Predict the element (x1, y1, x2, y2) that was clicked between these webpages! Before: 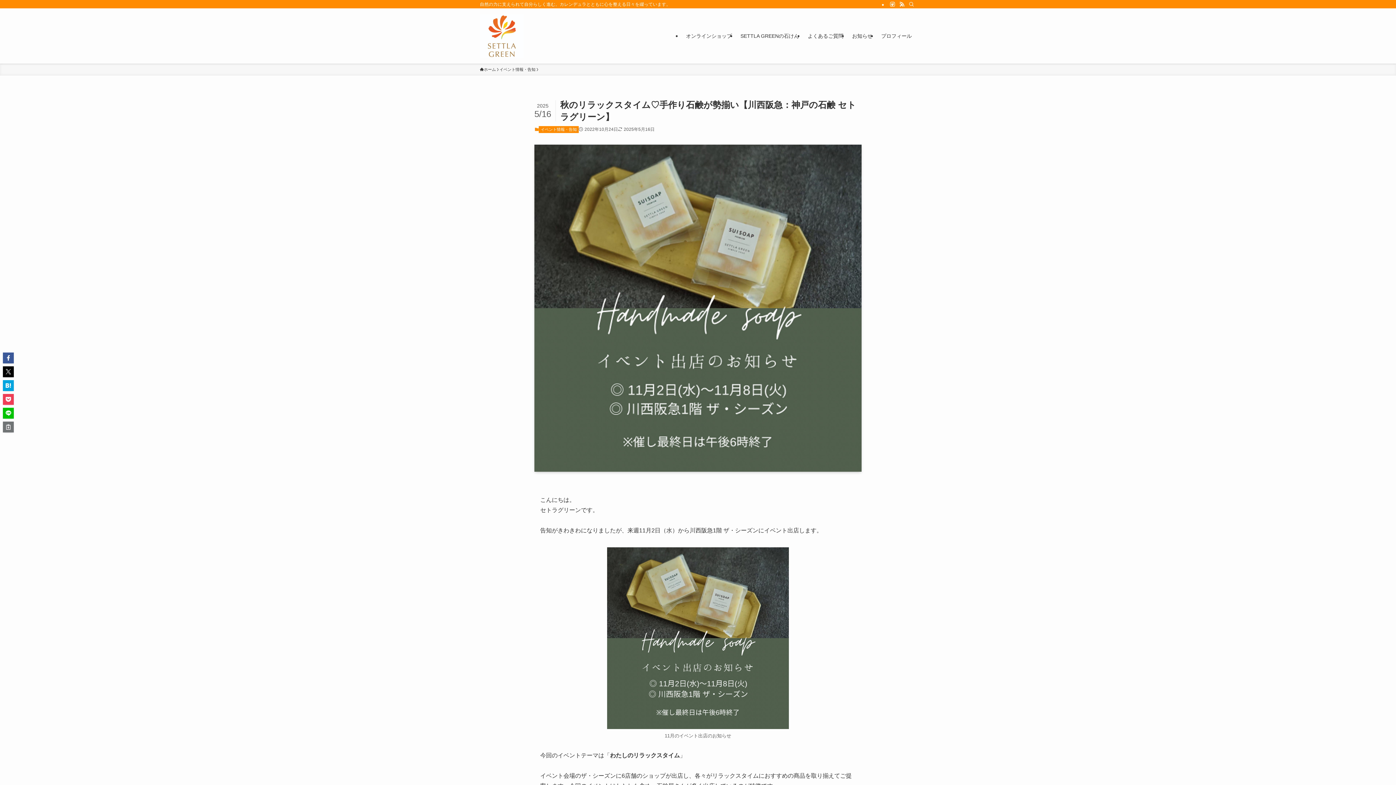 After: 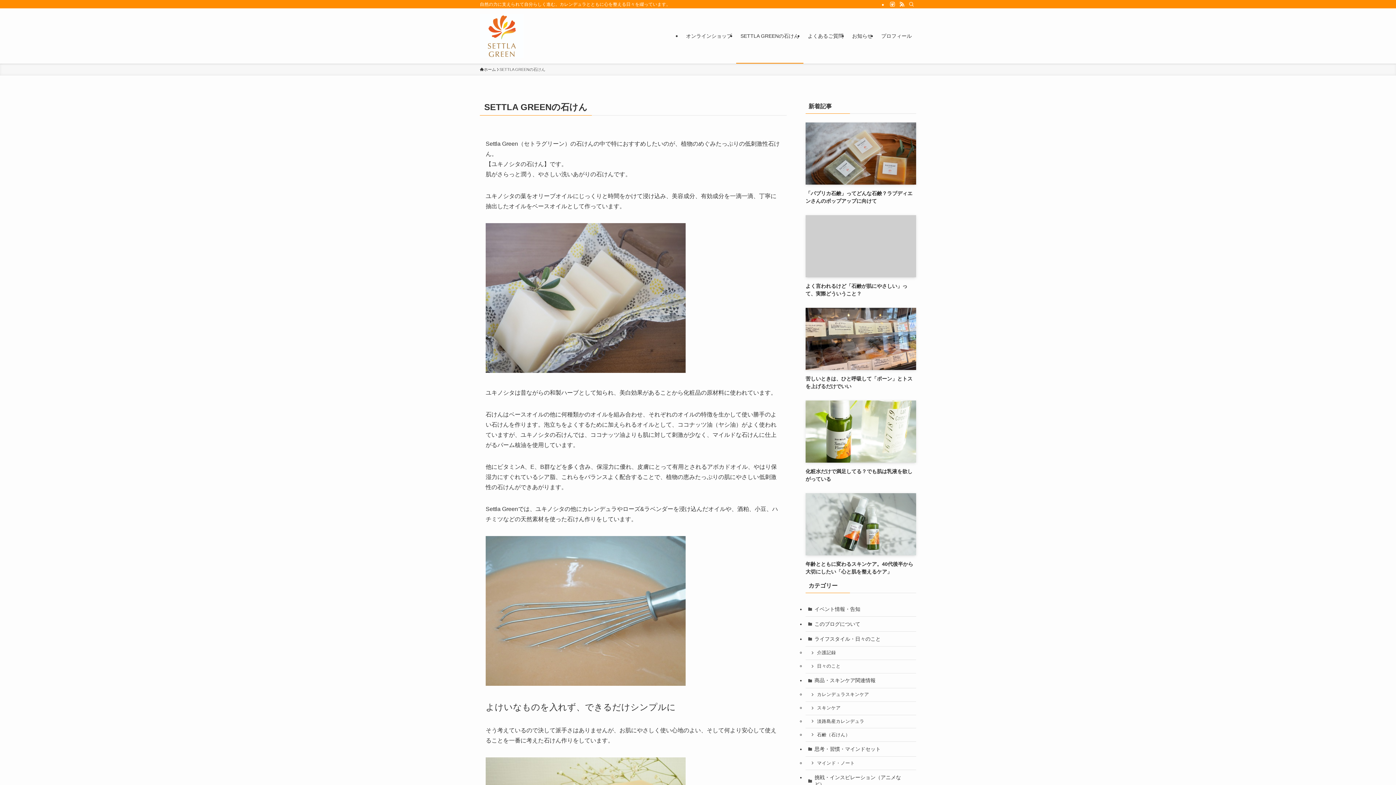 Action: bbox: (736, 8, 803, 63) label: SETTLA GREENの石けん